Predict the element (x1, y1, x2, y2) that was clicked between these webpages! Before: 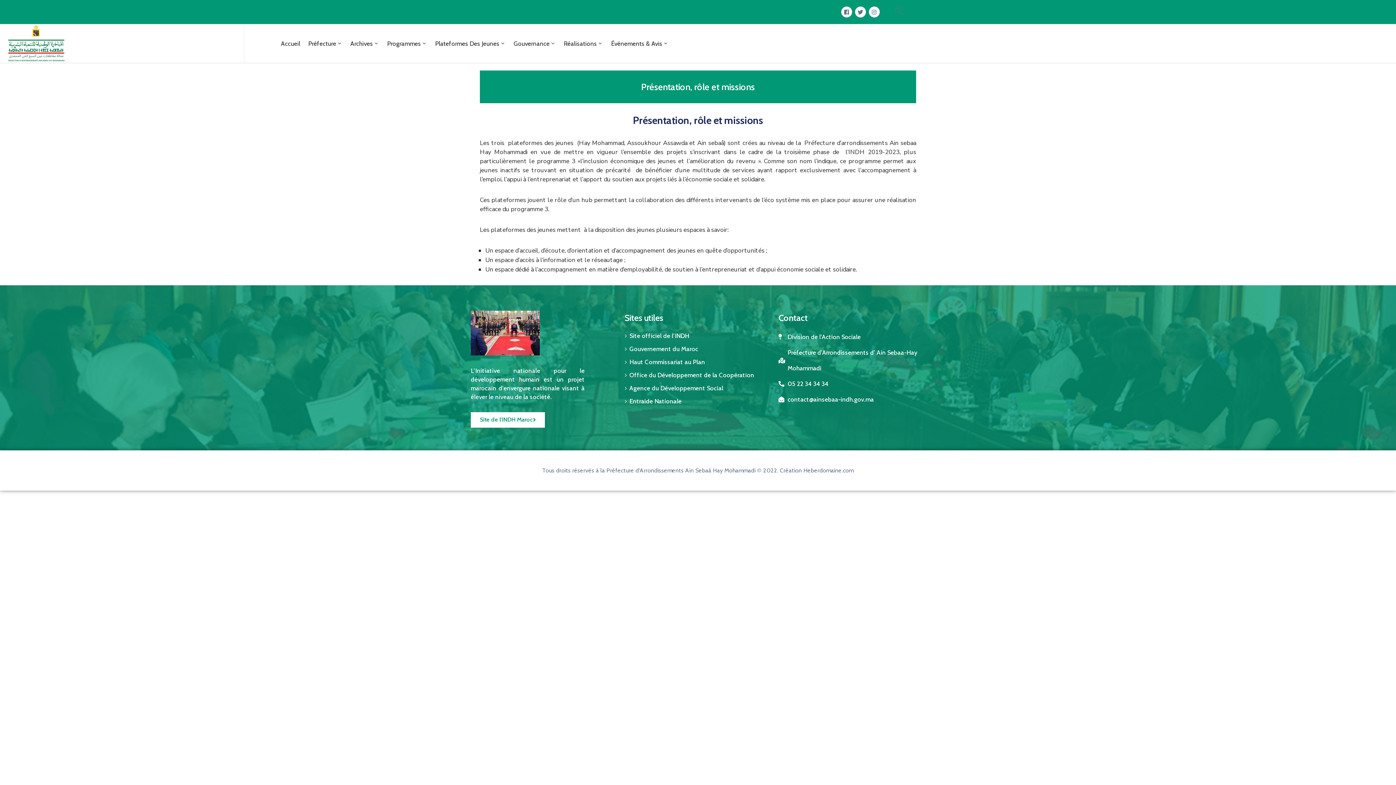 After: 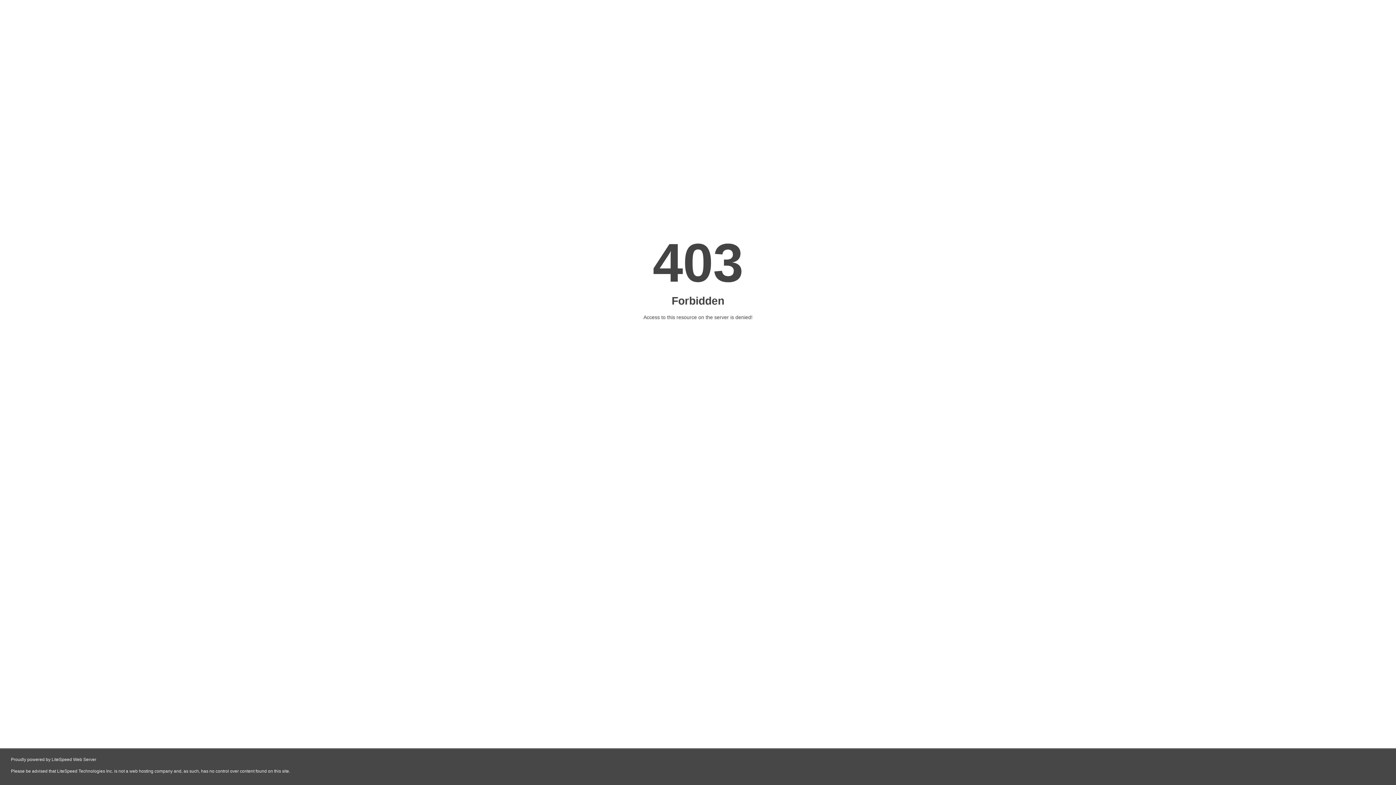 Action: label: Office du Développement de la Coopération bbox: (624, 368, 762, 381)